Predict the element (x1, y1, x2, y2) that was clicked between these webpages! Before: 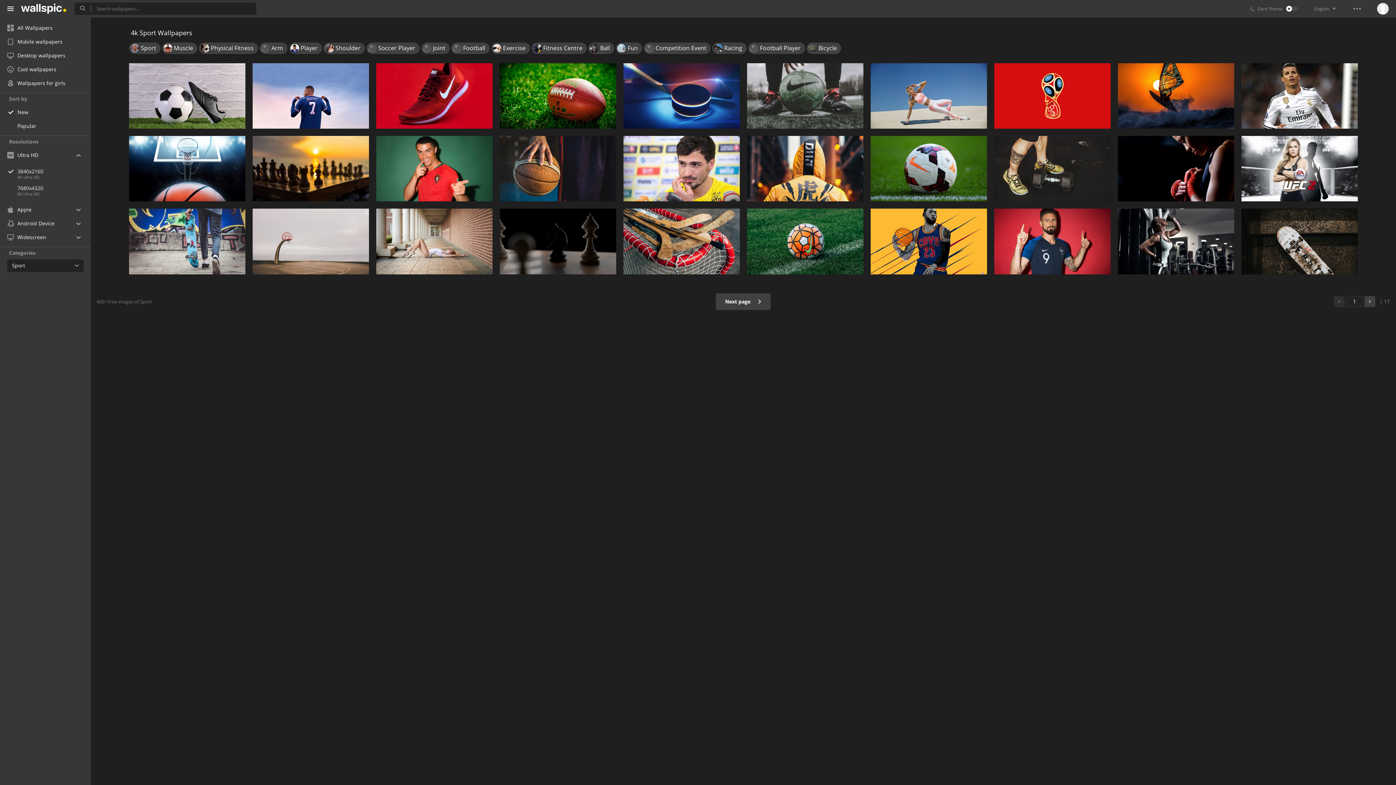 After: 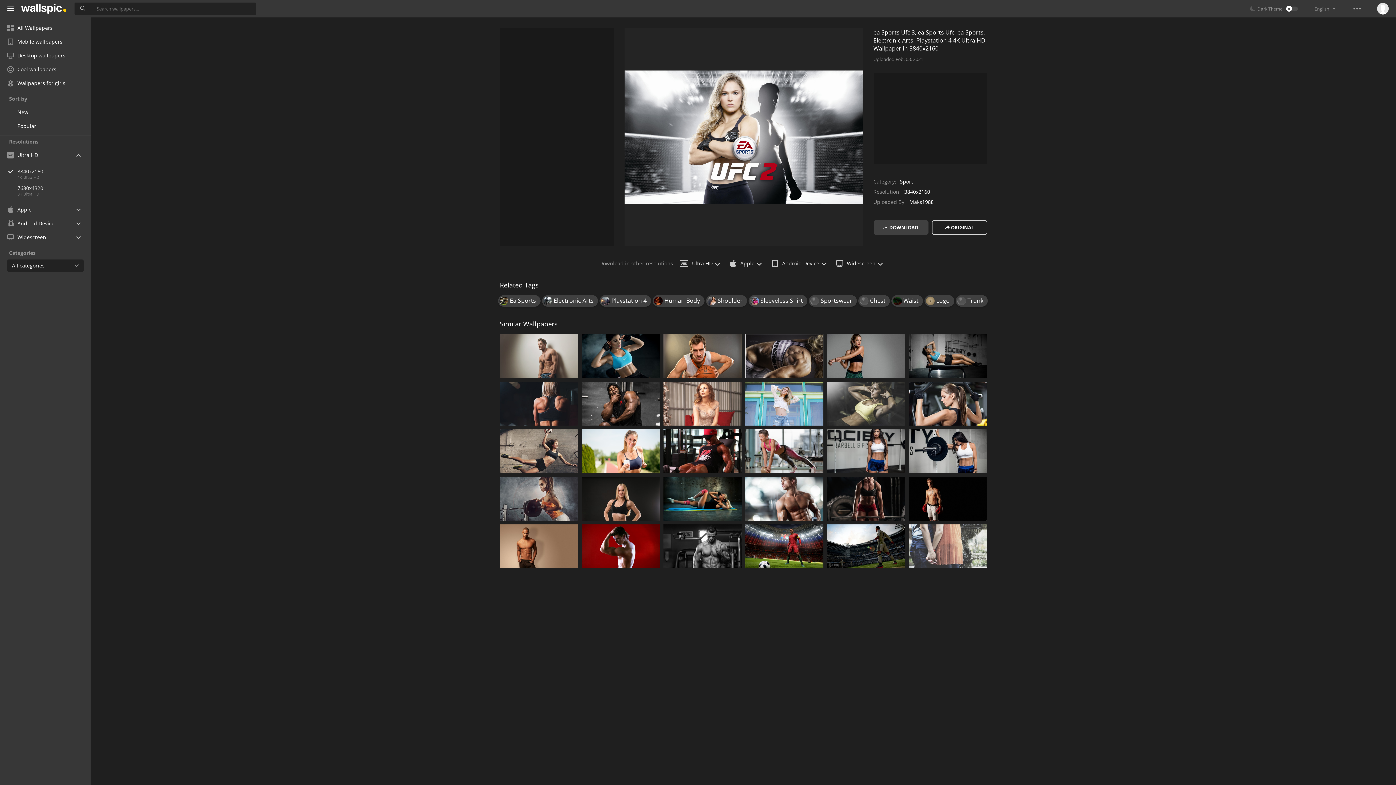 Action: bbox: (1241, 135, 1358, 201)